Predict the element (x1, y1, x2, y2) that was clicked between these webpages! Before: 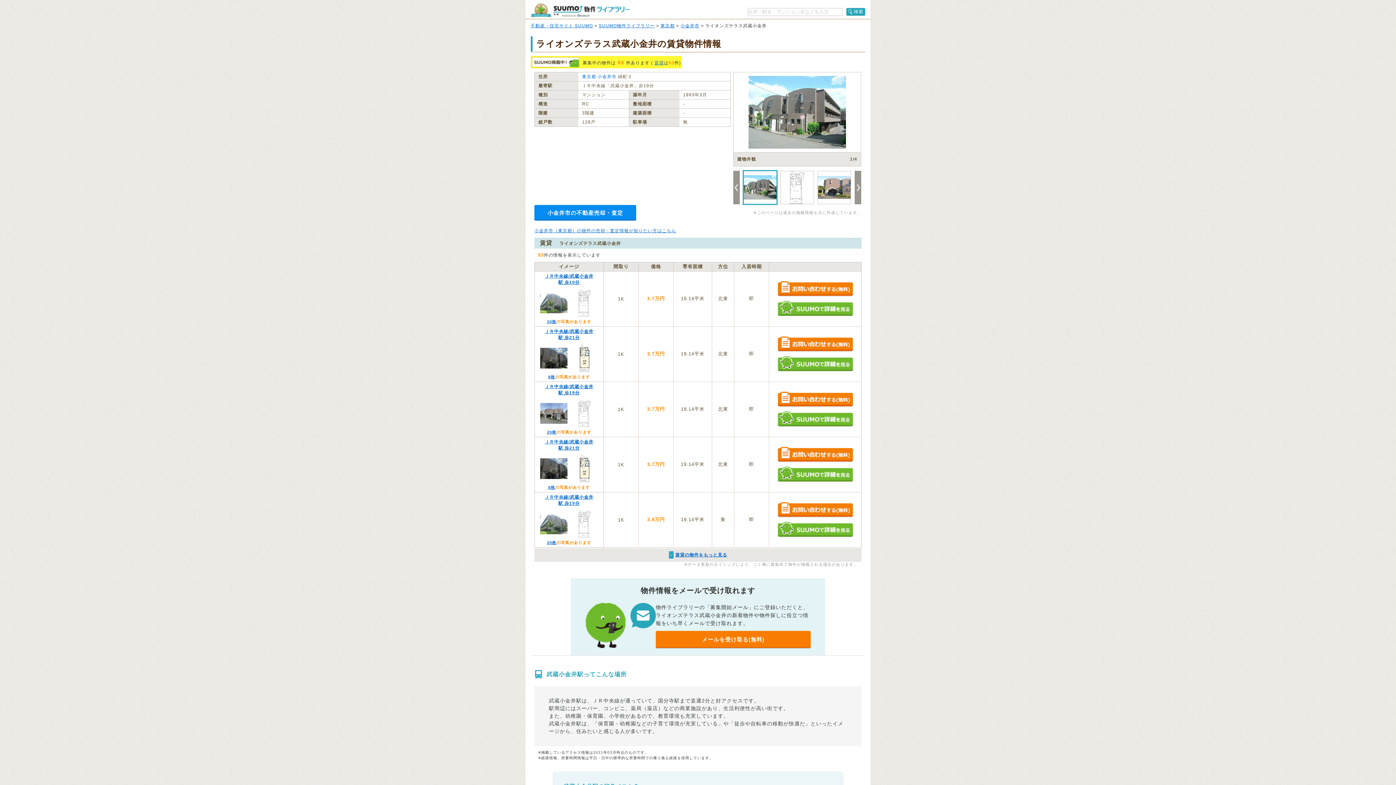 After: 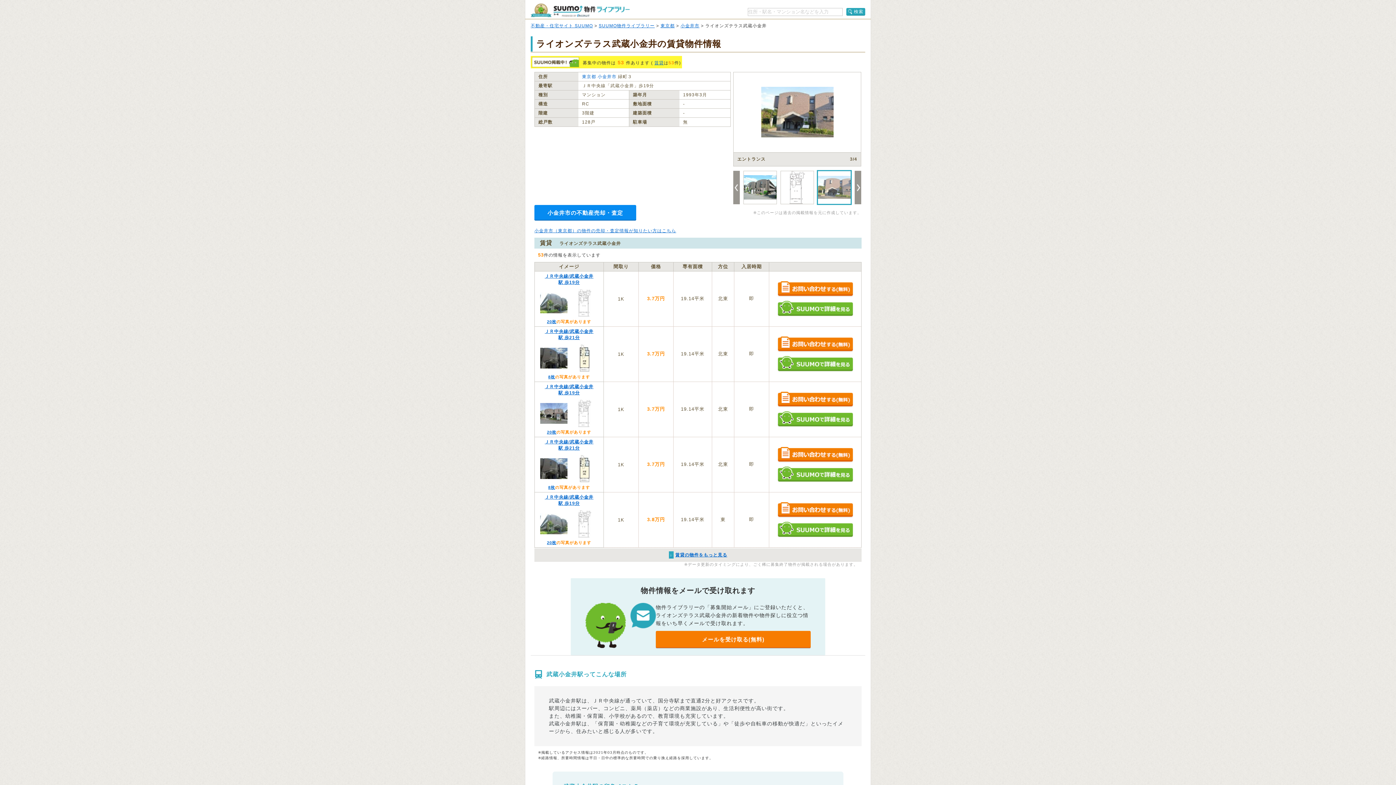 Action: bbox: (817, 170, 851, 204)